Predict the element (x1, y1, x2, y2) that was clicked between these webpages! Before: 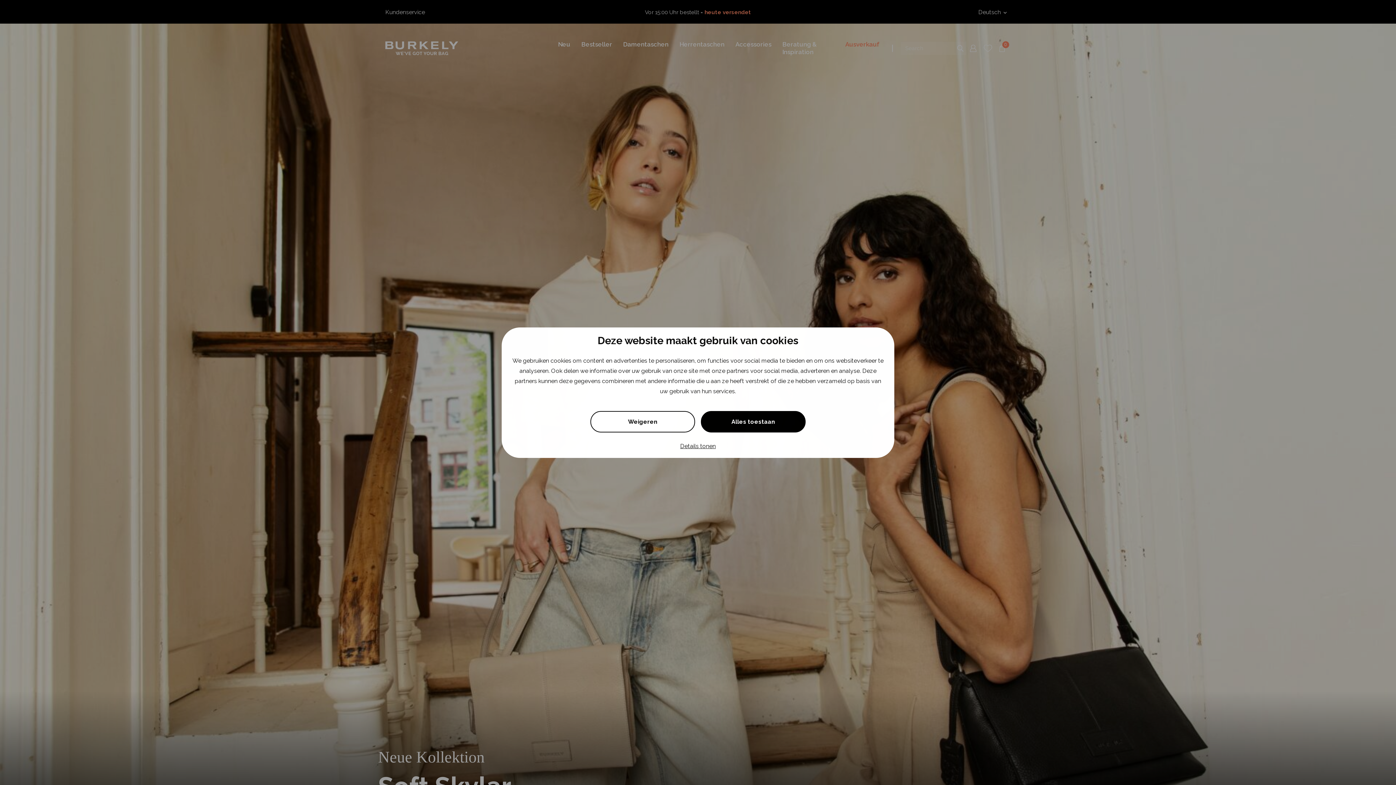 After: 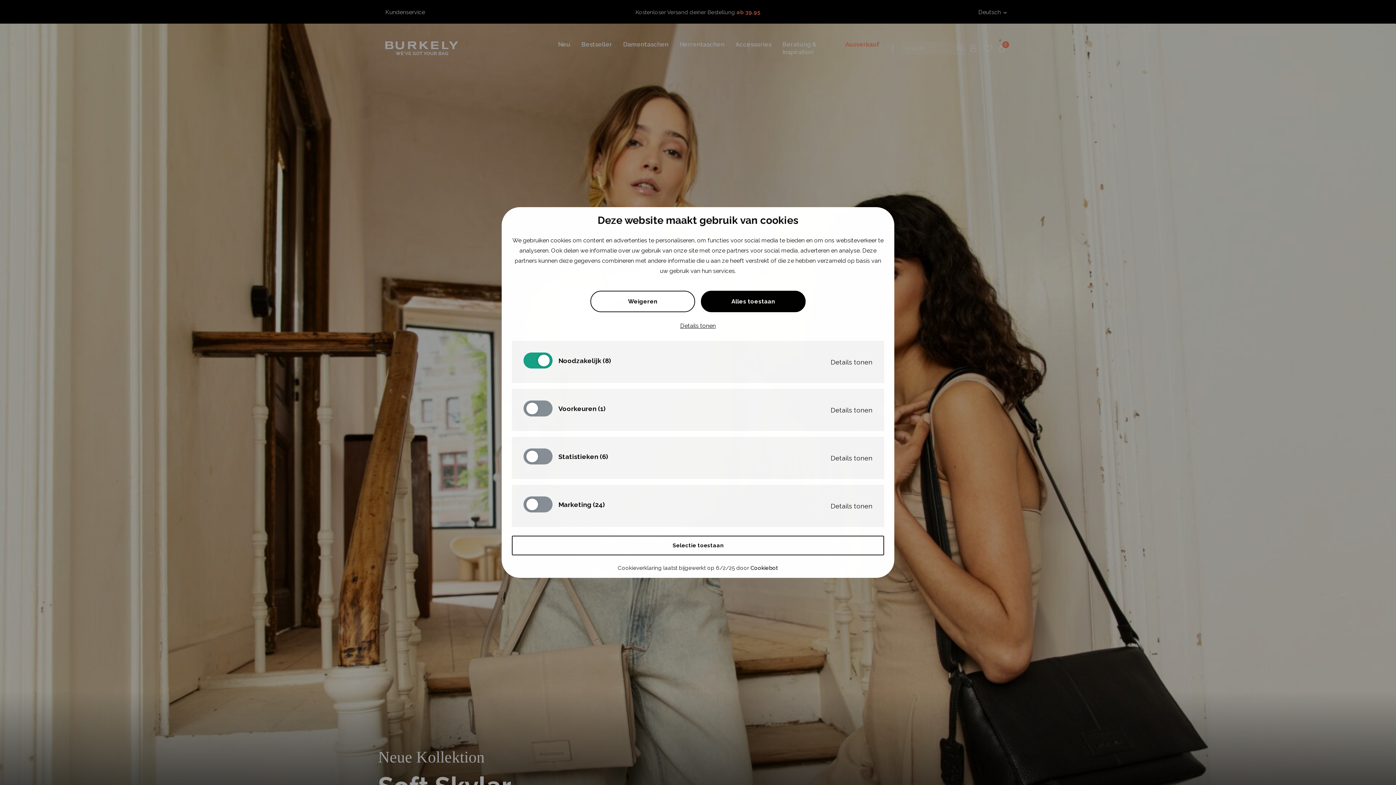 Action: bbox: (514, 439, 881, 452) label: Details tonen